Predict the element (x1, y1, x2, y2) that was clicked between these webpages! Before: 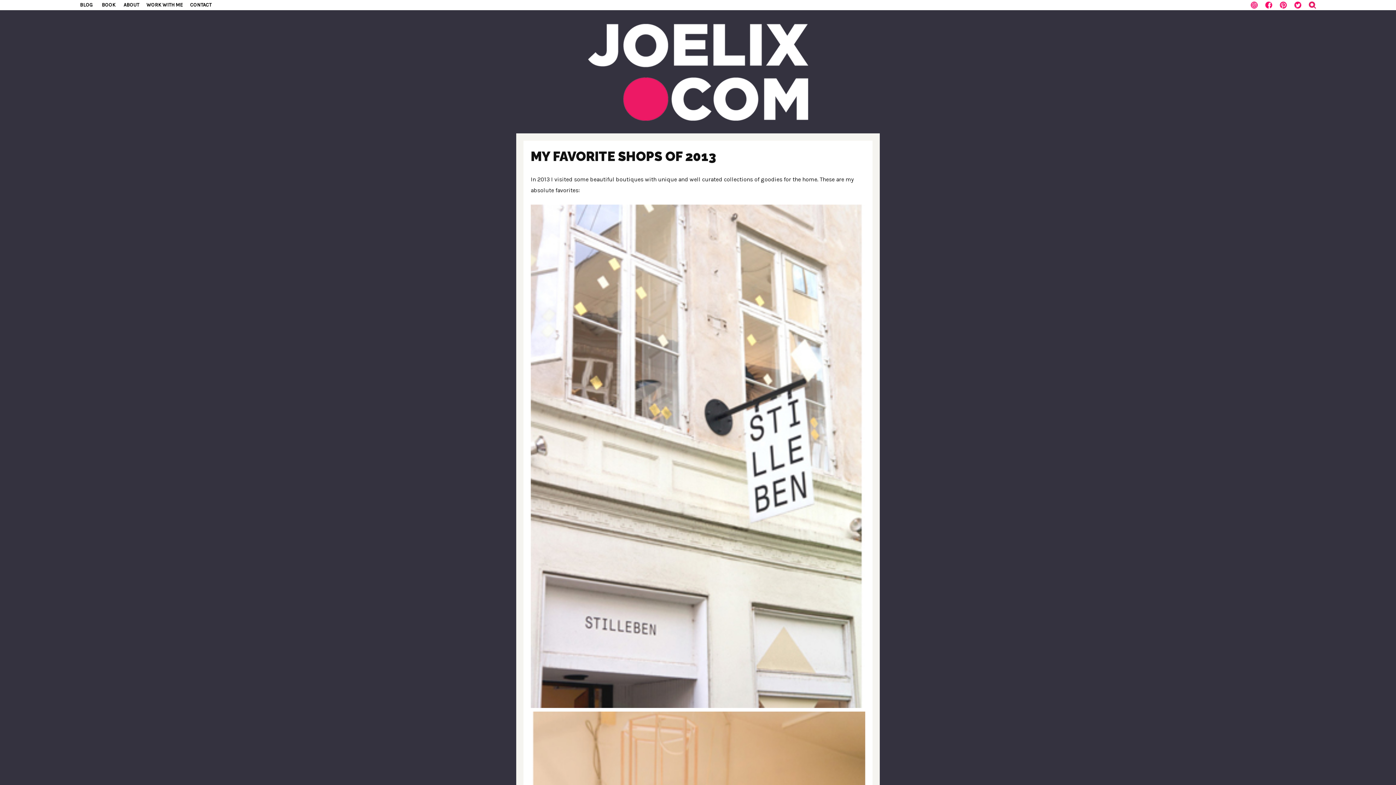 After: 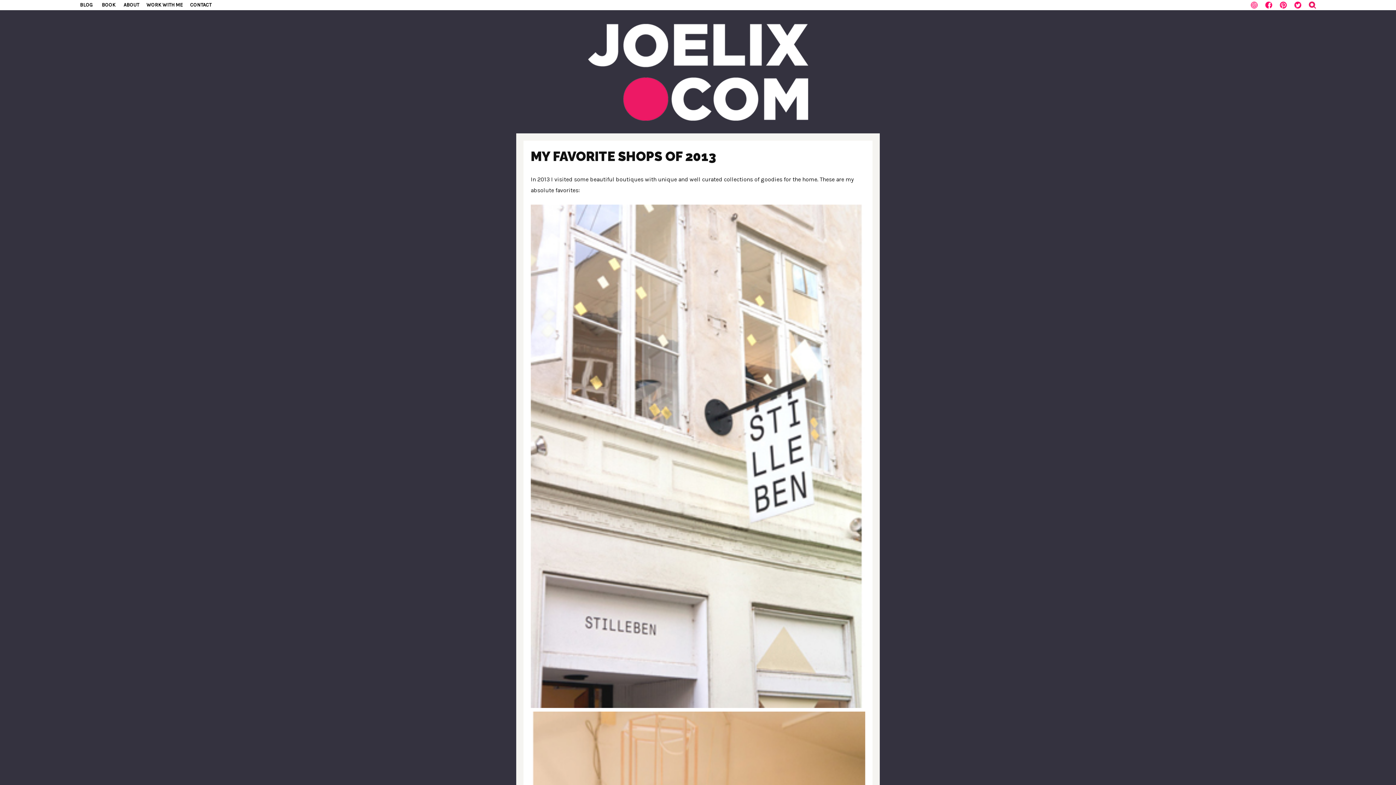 Action: bbox: (1250, 3, 1258, 10)